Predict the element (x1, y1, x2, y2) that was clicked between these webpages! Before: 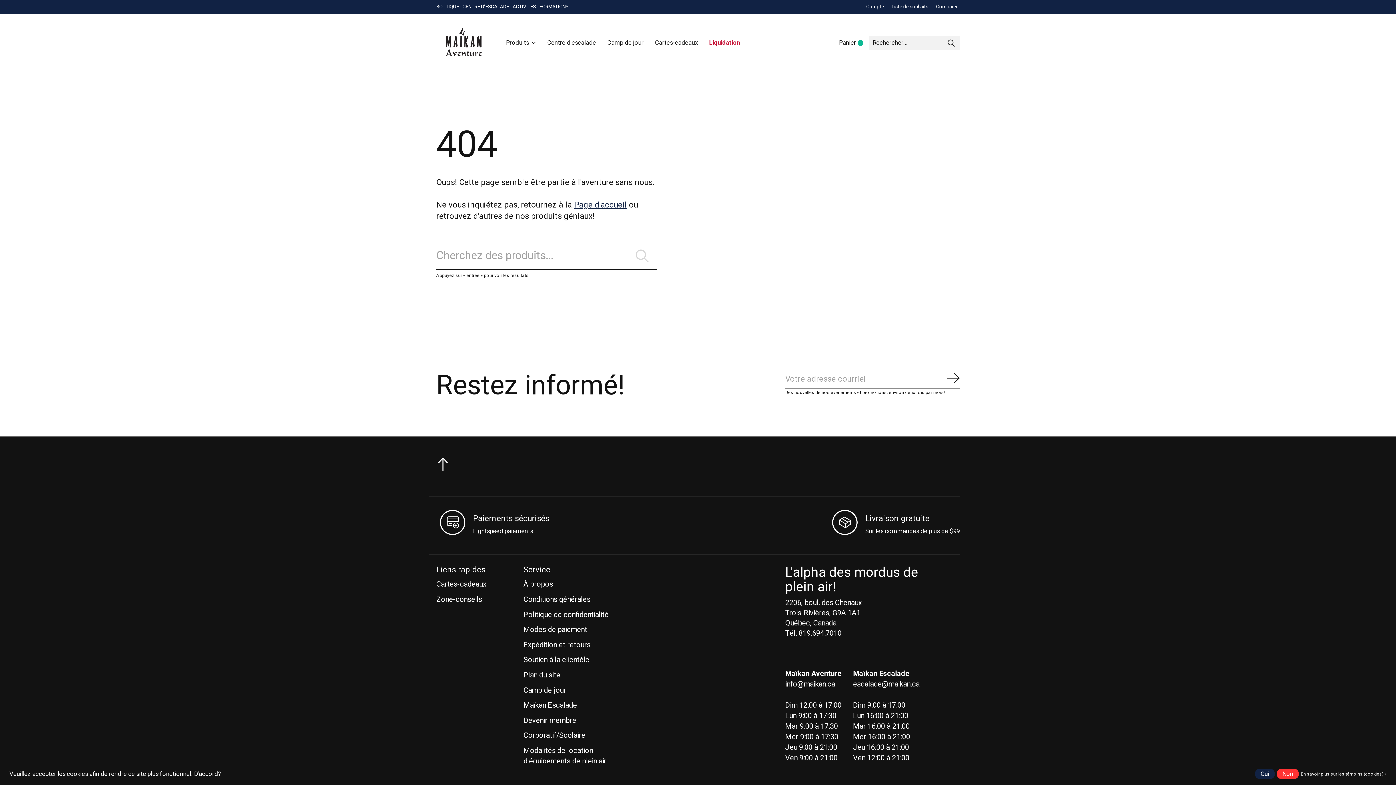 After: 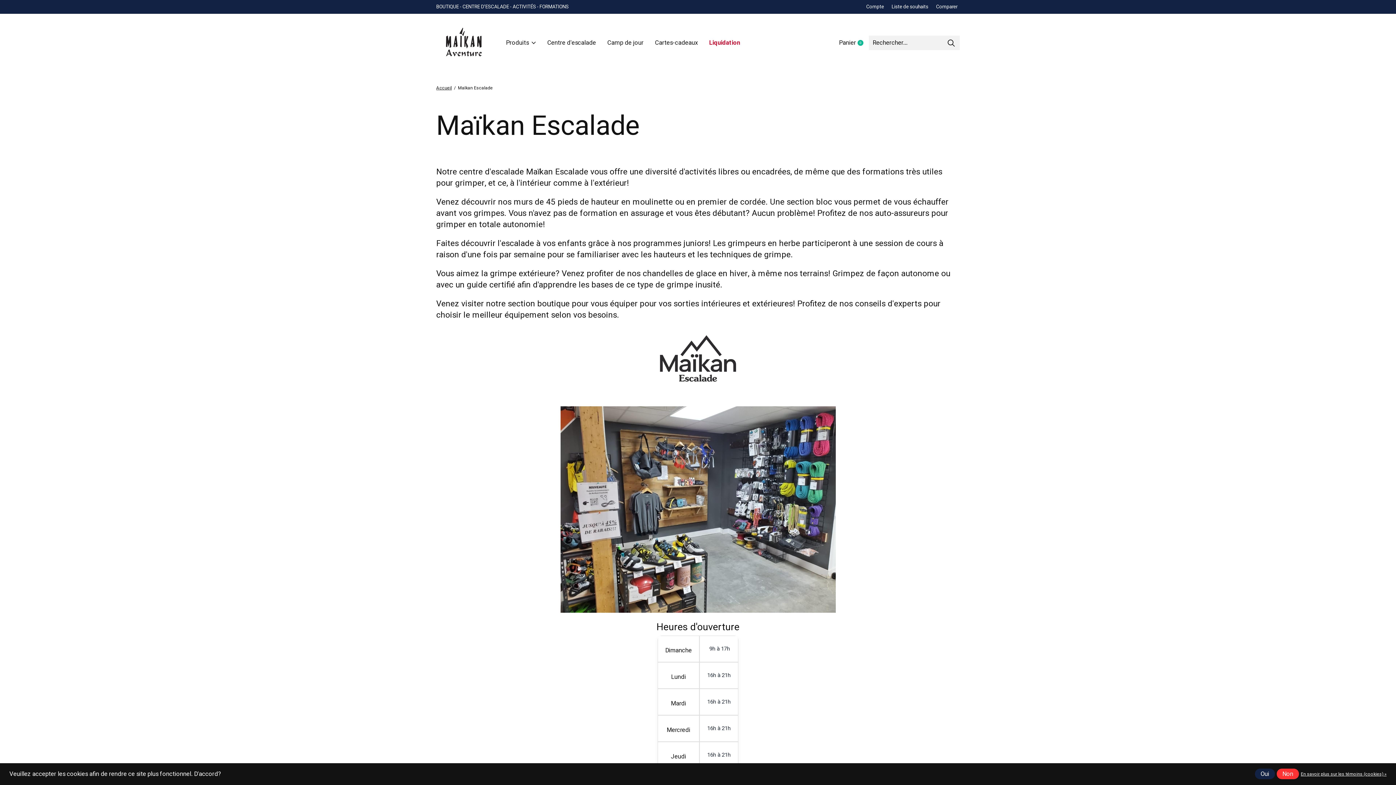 Action: label: Maïkan Escalade bbox: (523, 700, 577, 710)